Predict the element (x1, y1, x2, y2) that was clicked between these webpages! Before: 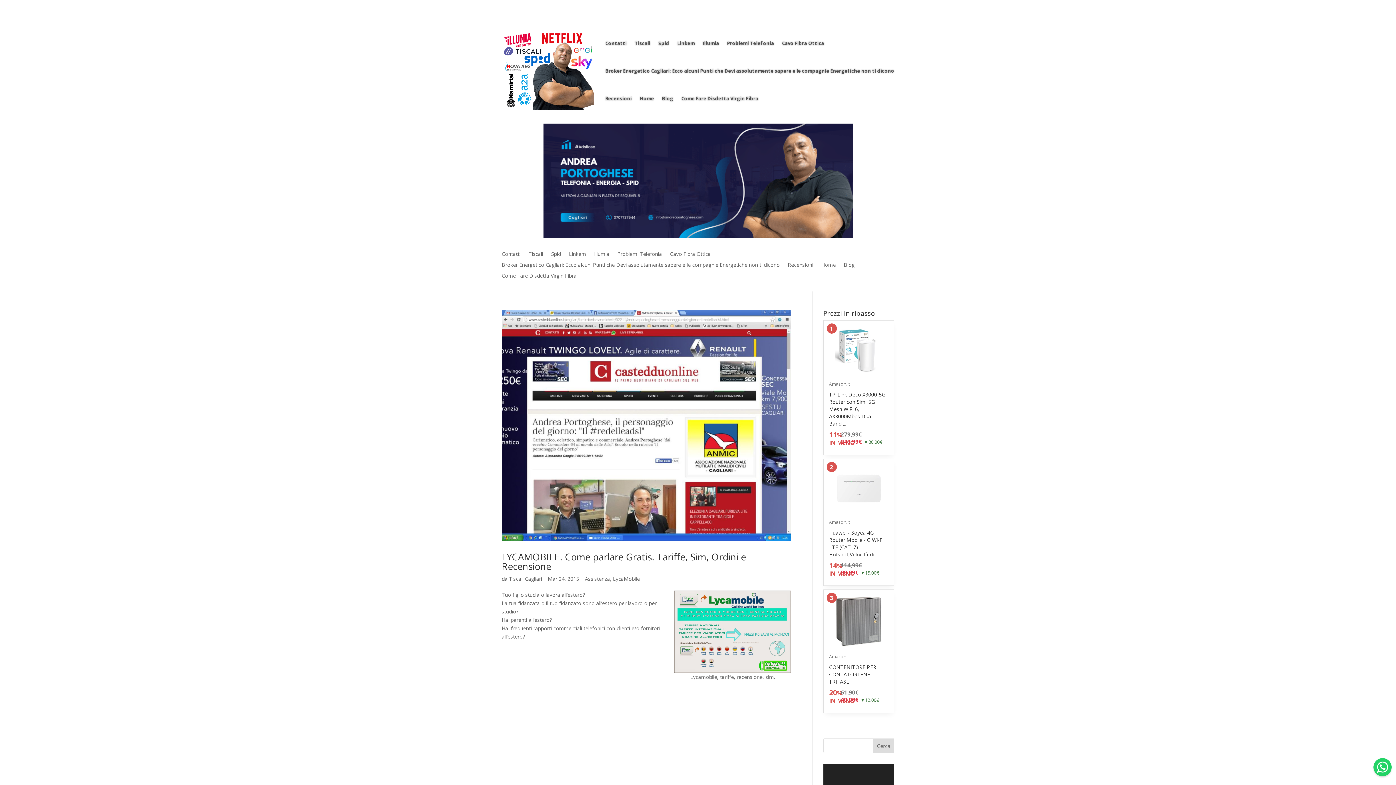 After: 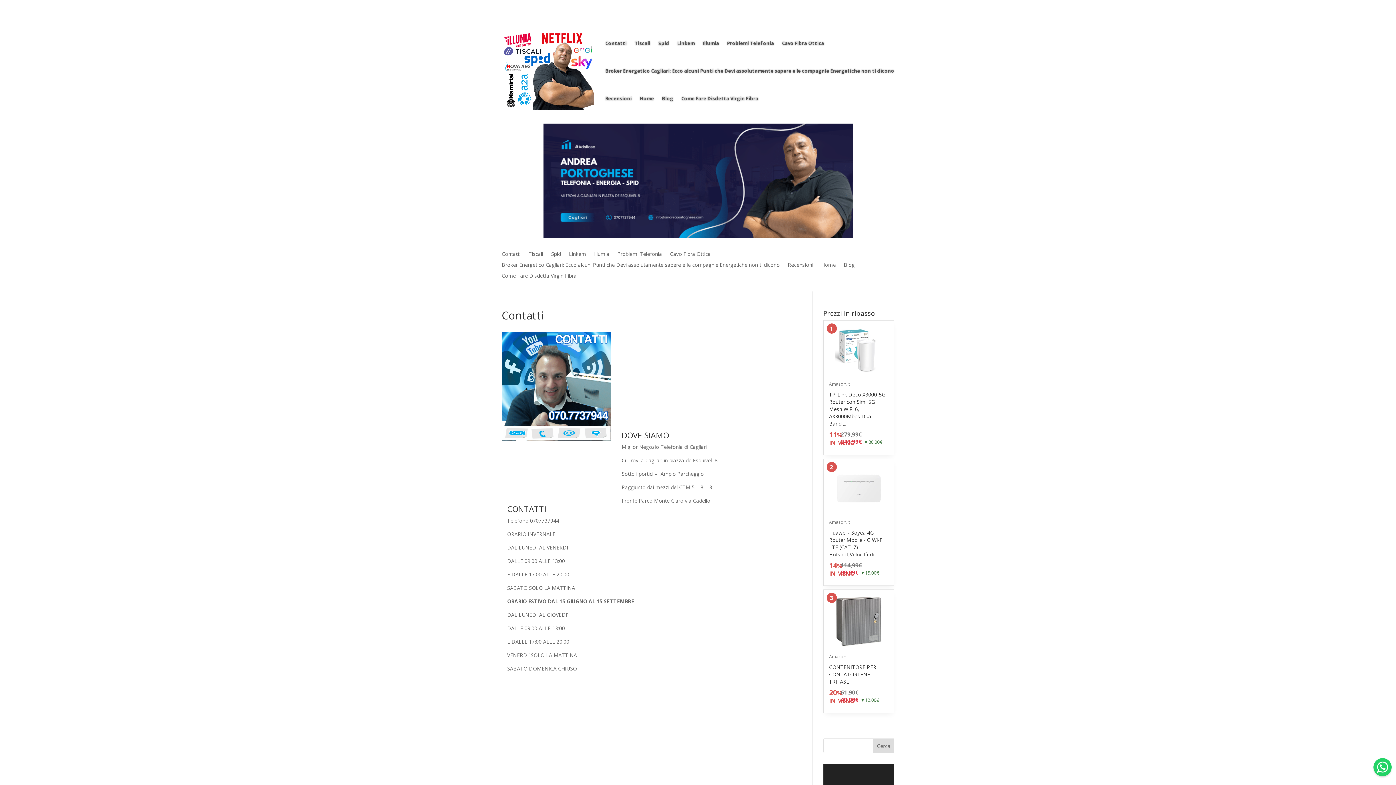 Action: label: Contatti bbox: (501, 251, 520, 259)